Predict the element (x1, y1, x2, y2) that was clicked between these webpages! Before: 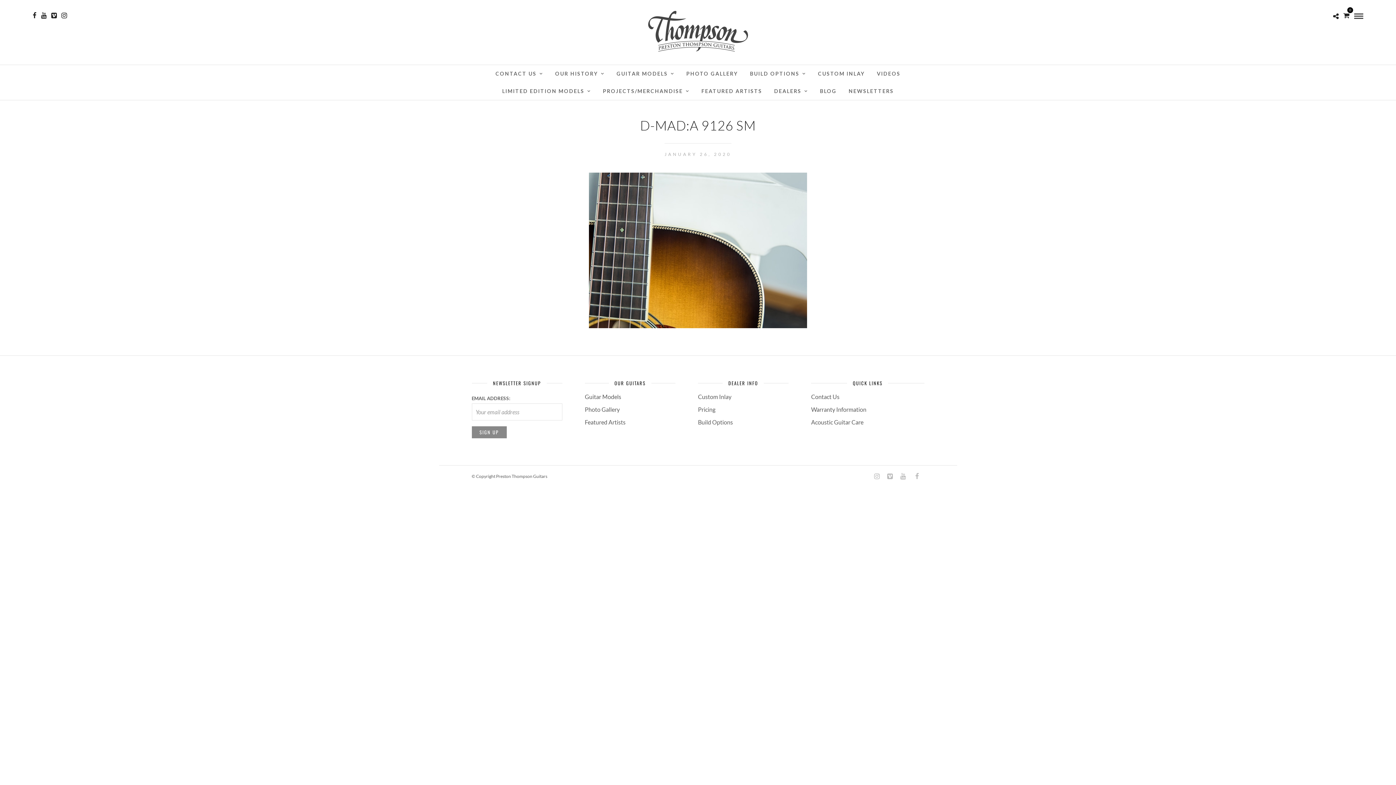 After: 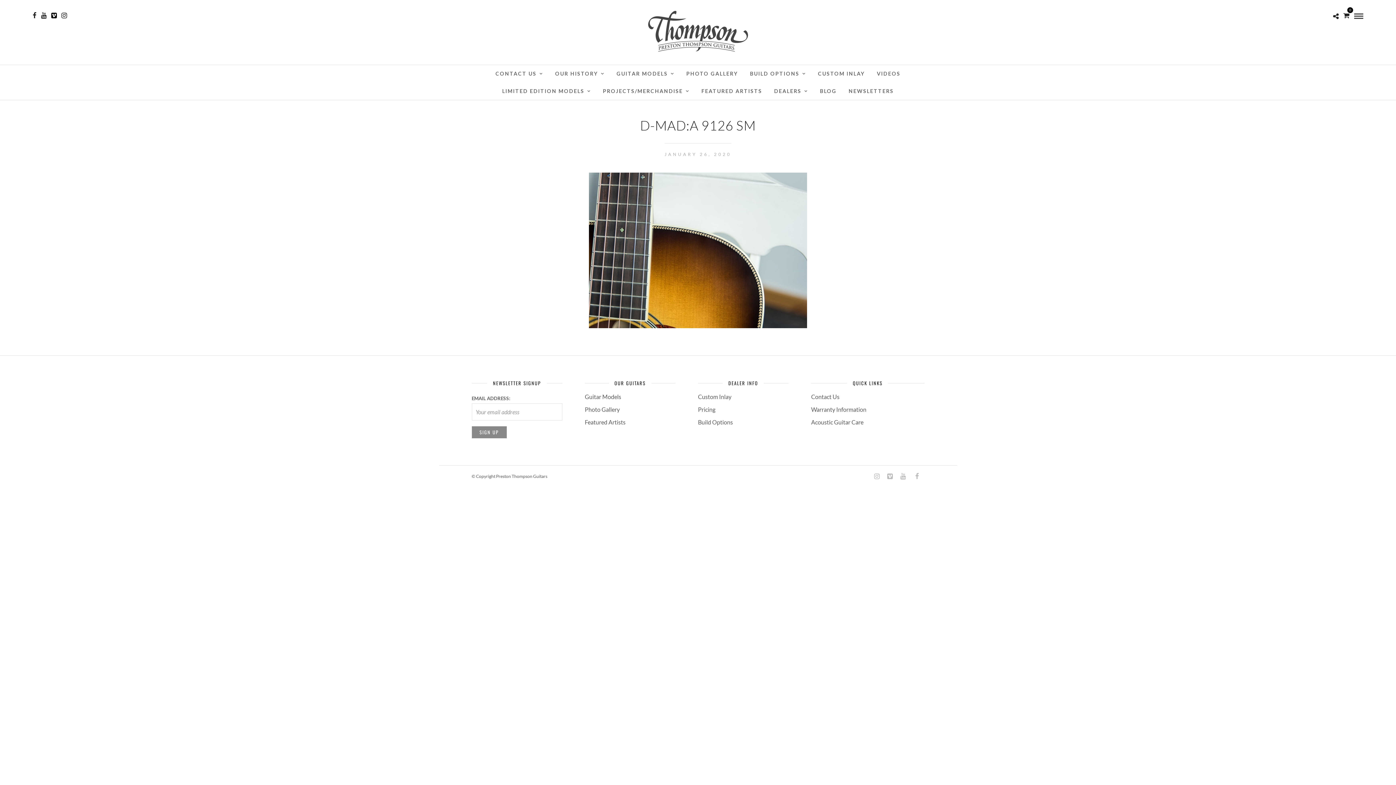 Action: bbox: (51, 12, 56, 18)